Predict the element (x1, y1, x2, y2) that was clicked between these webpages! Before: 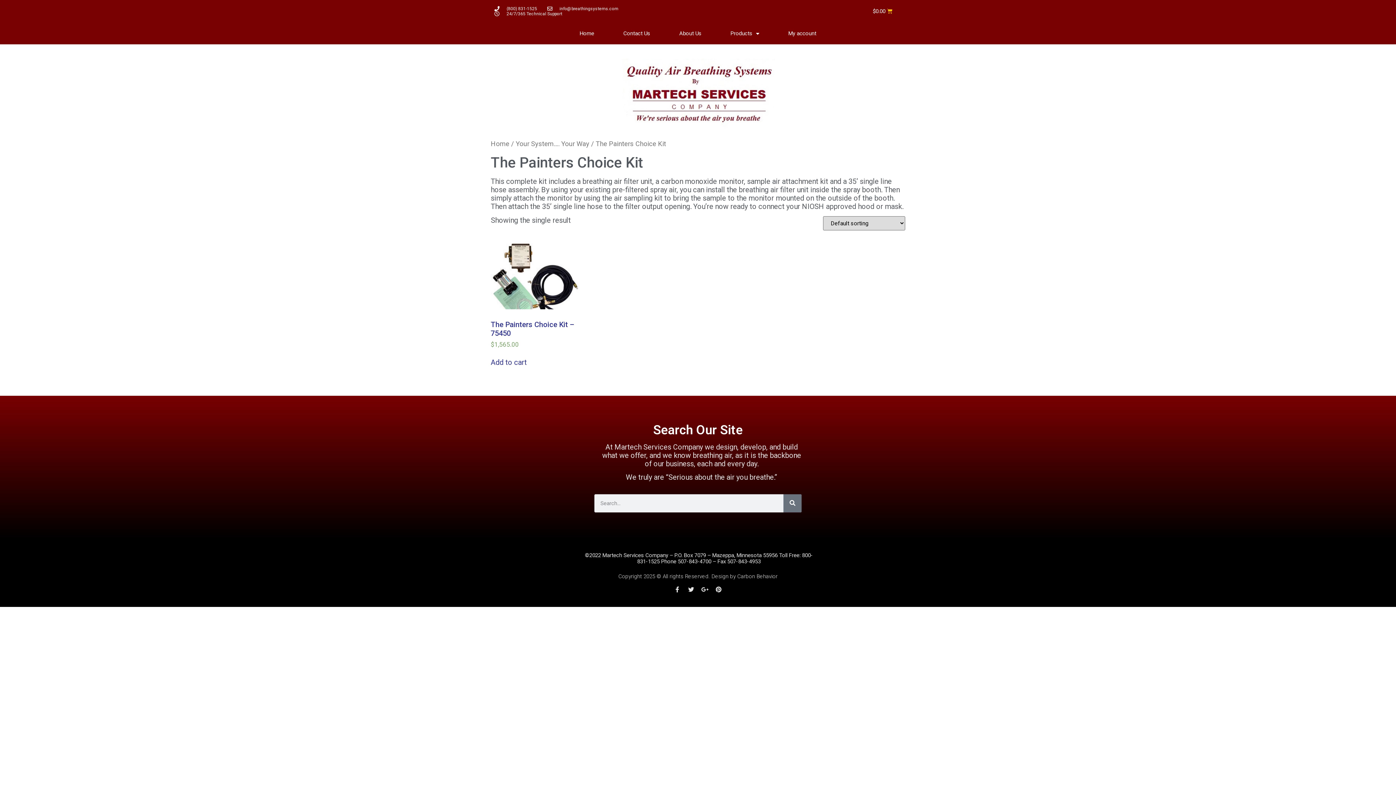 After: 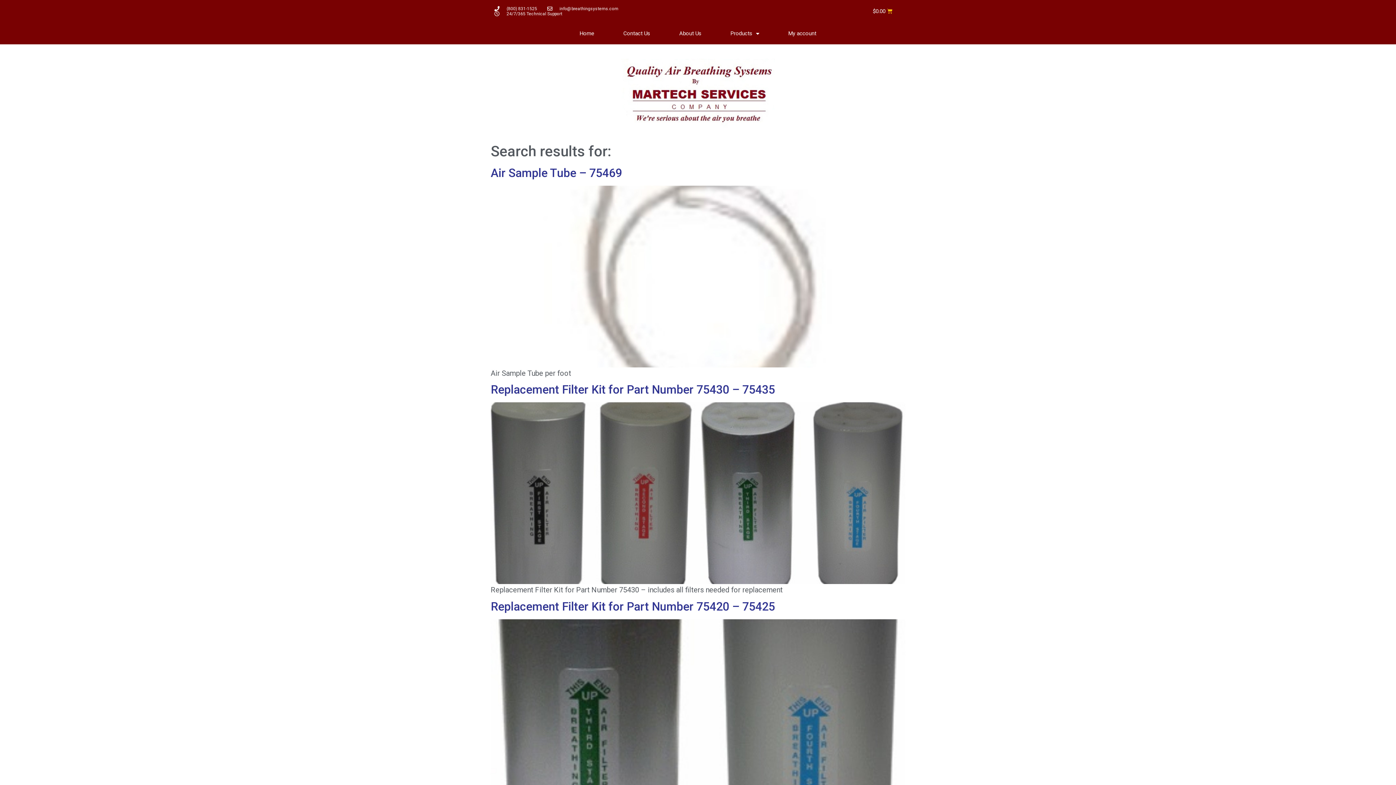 Action: label: Search bbox: (783, 494, 801, 512)